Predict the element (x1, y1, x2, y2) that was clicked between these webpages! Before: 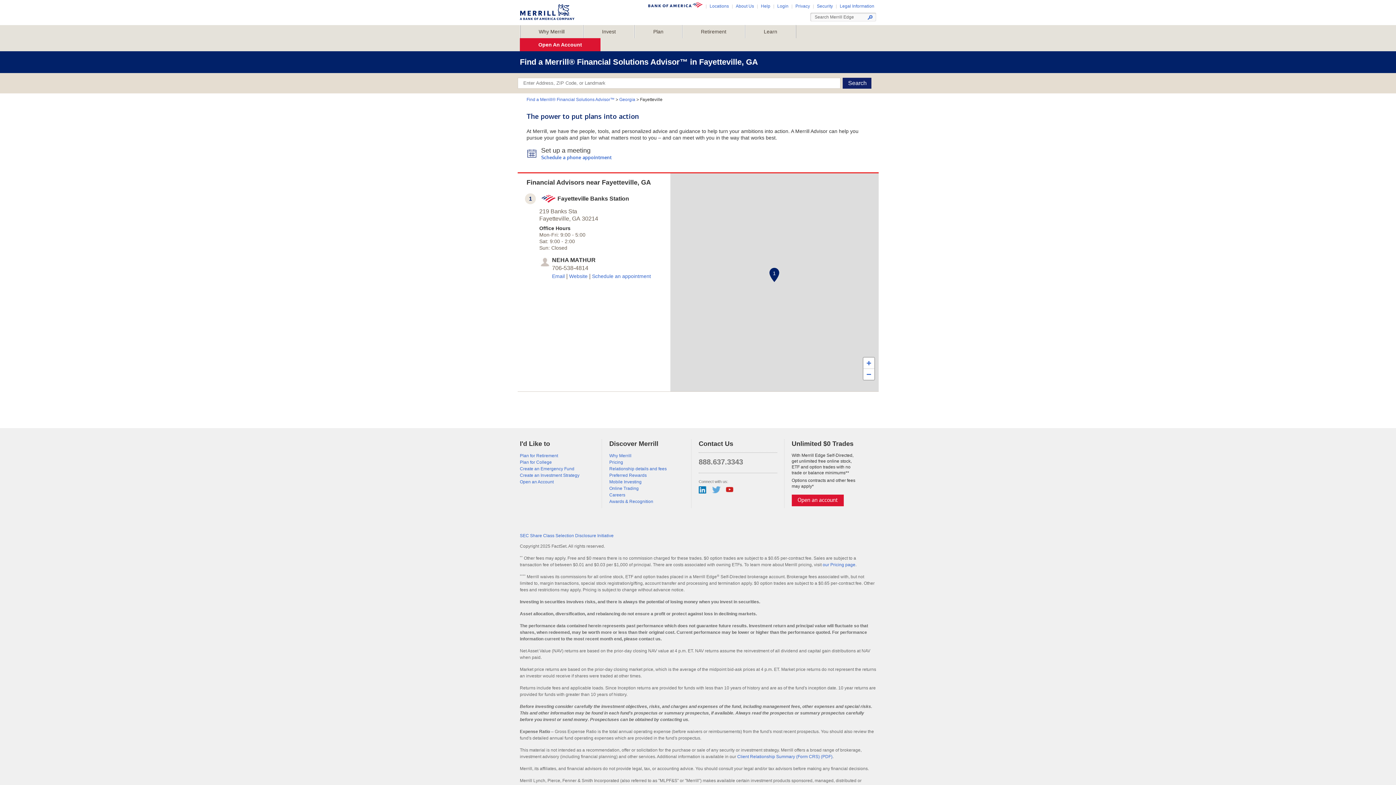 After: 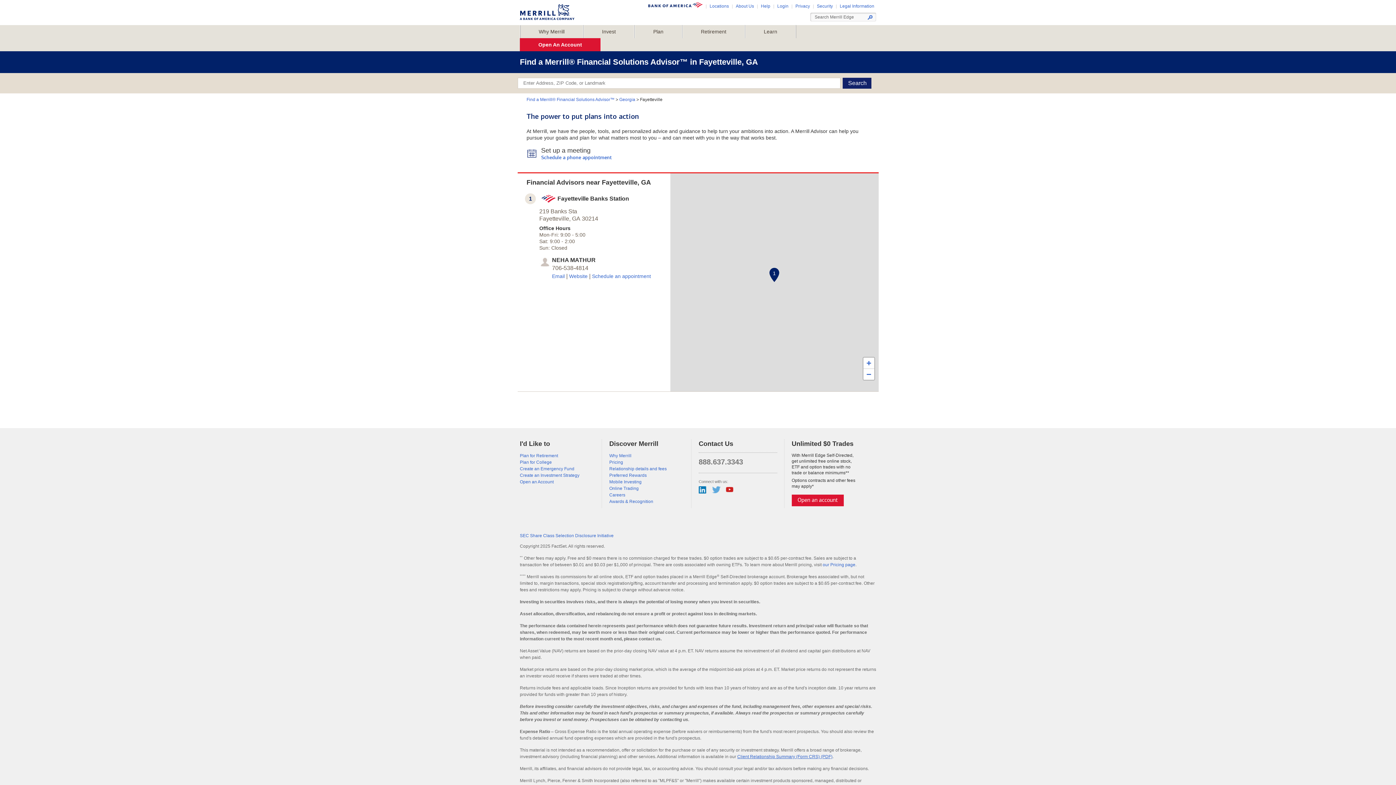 Action: bbox: (737, 754, 832, 759) label: Client Relationship Summary (Form CRS) (PDF)